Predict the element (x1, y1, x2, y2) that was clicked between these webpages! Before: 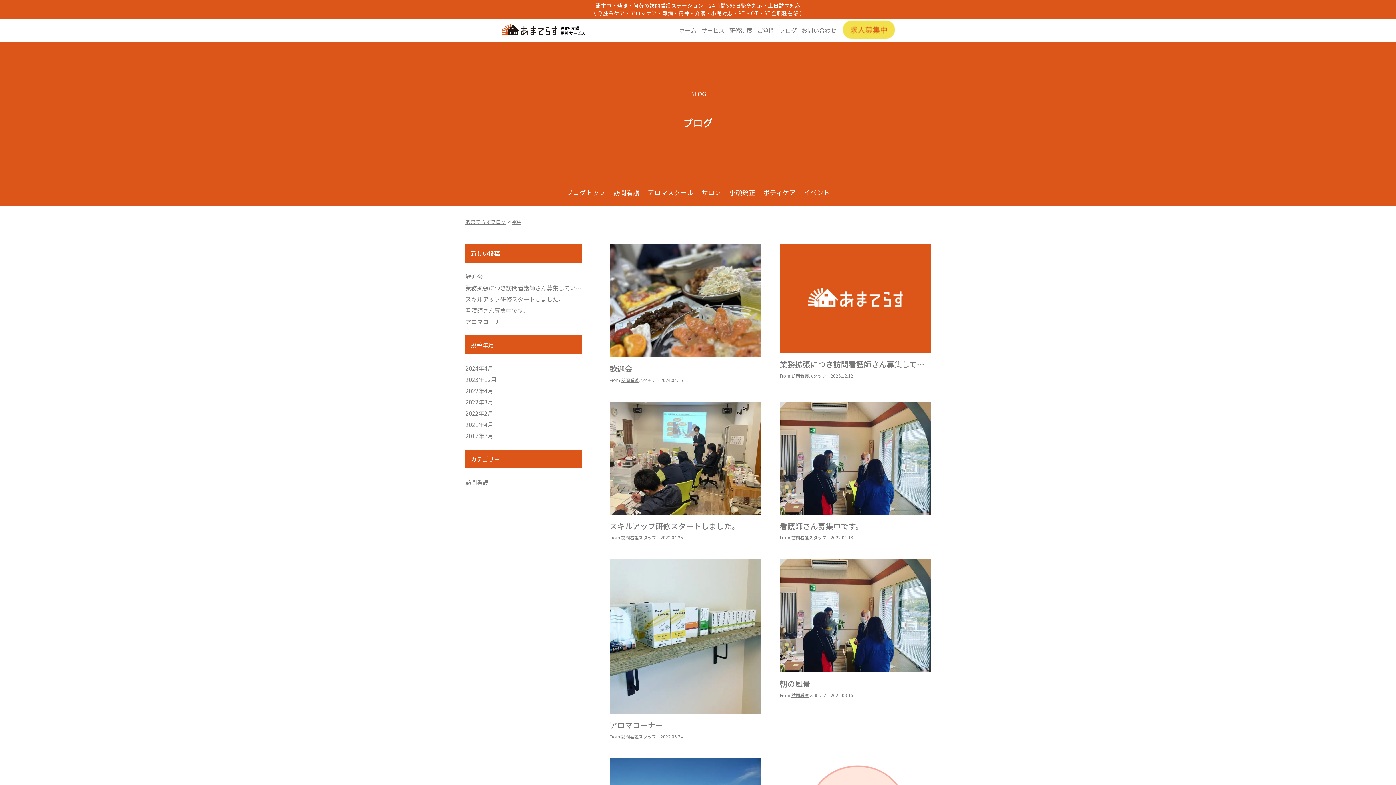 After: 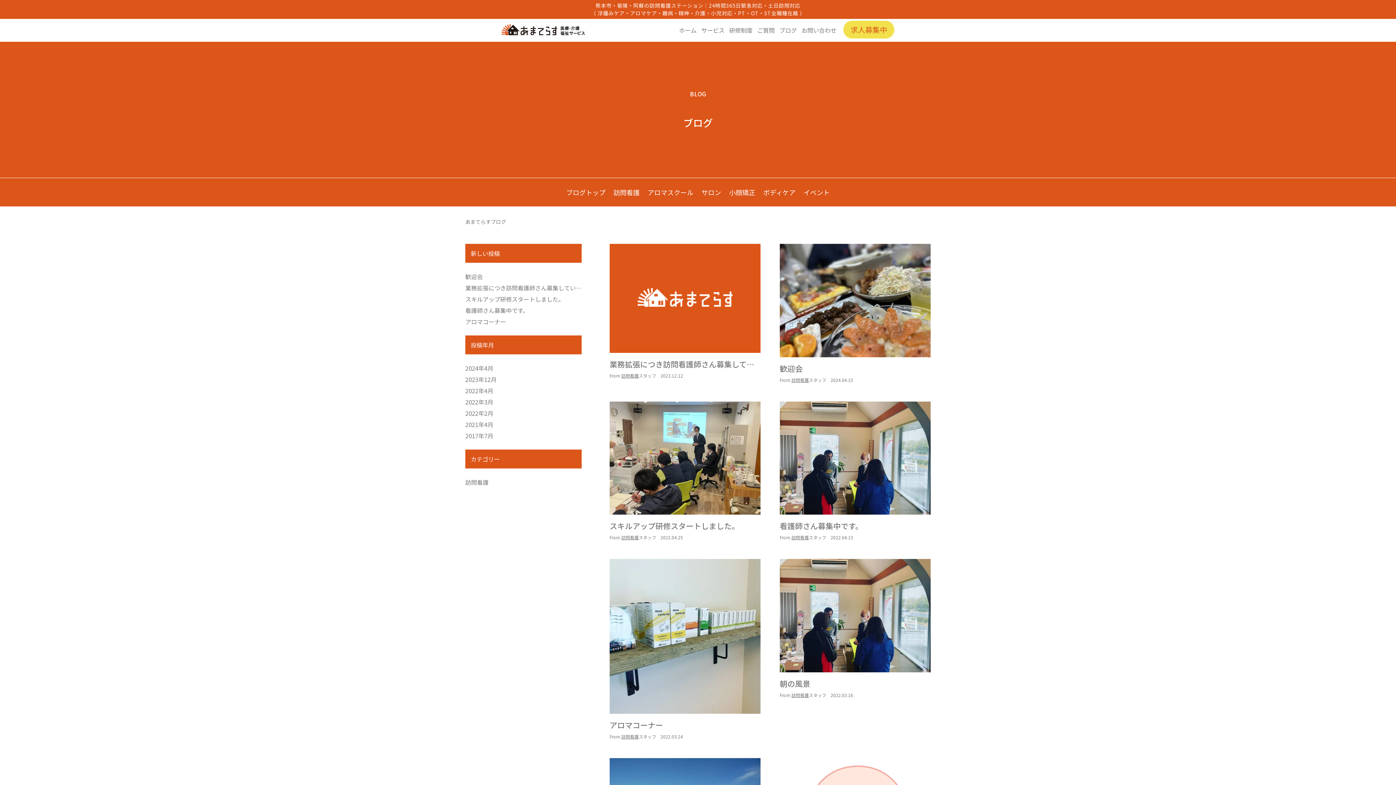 Action: label: ブログトップ bbox: (566, 187, 605, 197)